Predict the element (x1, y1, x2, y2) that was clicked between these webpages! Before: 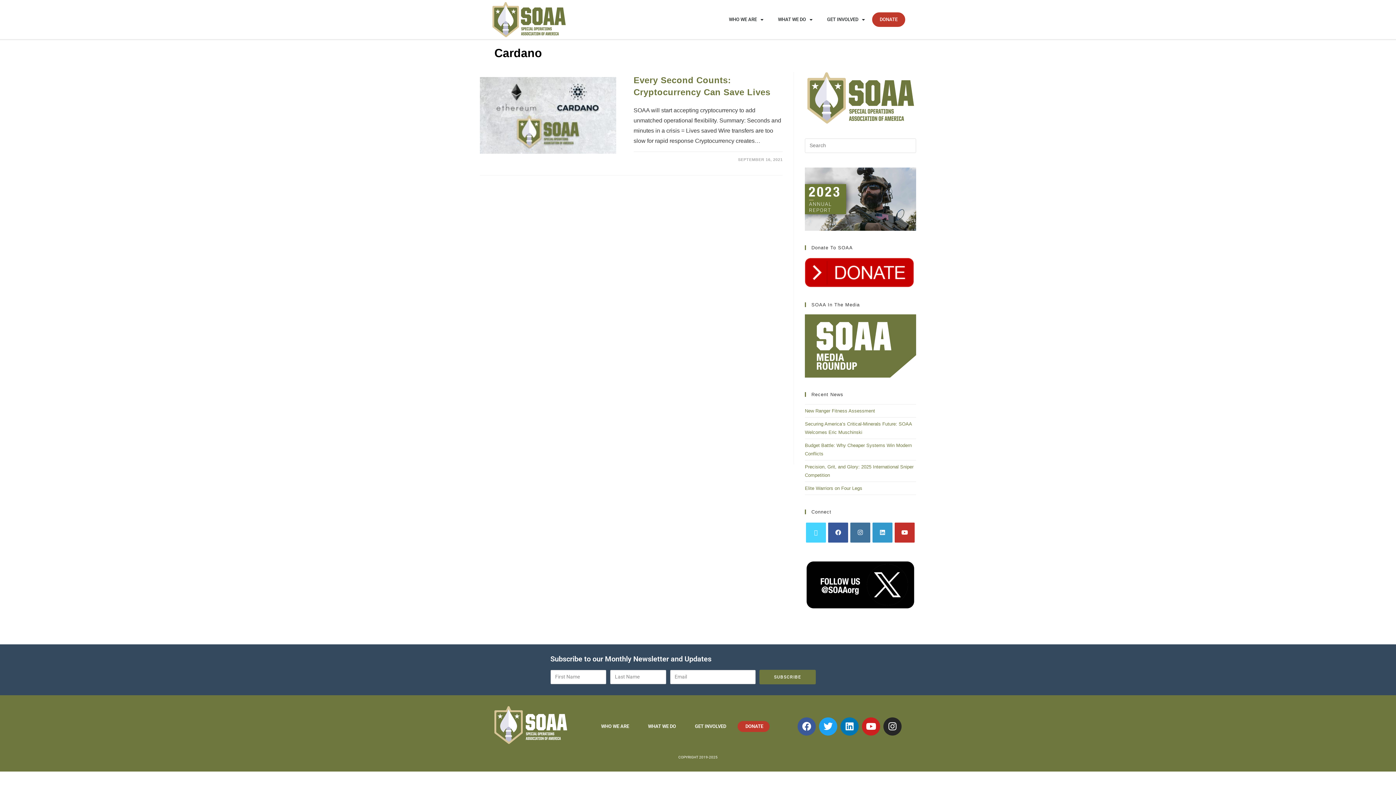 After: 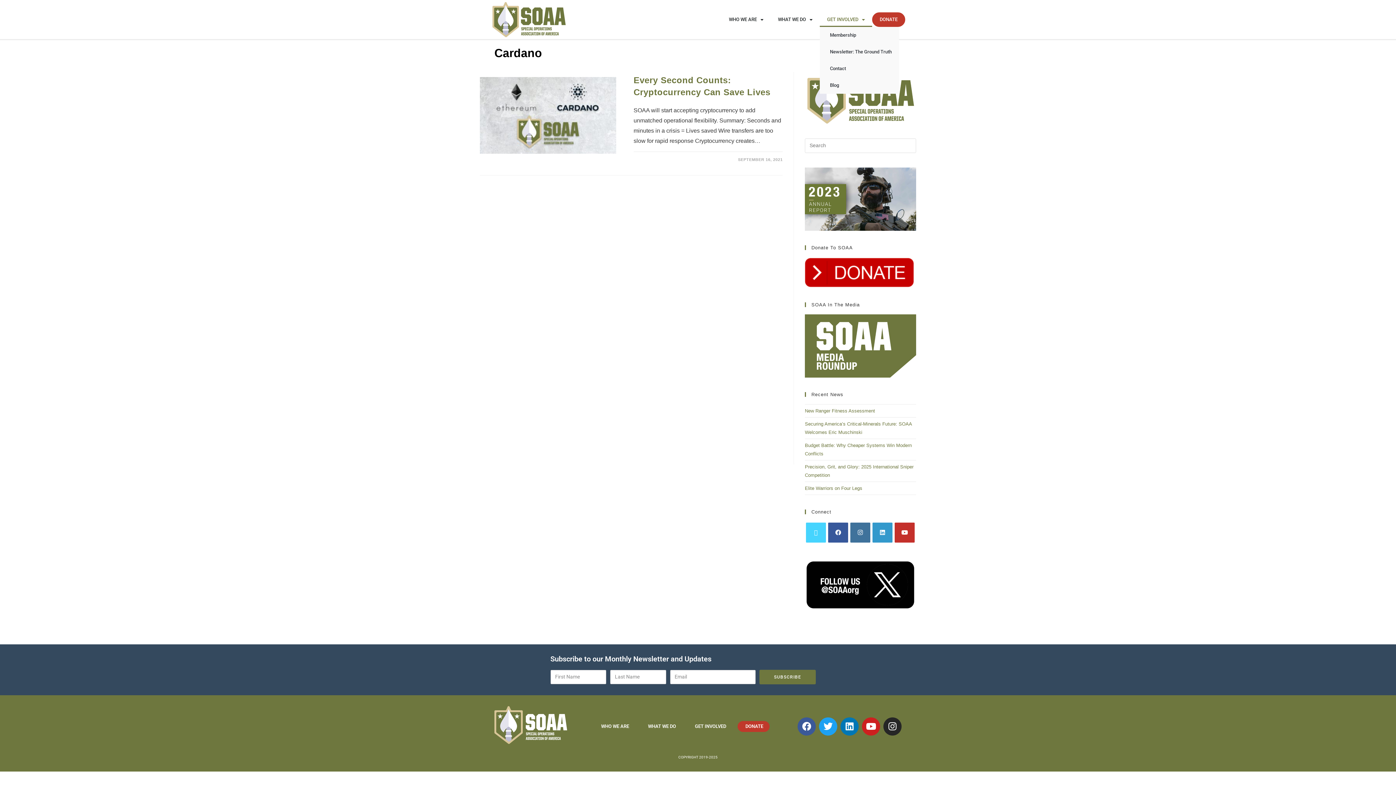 Action: label: GET INVOLVED bbox: (819, 12, 872, 26)